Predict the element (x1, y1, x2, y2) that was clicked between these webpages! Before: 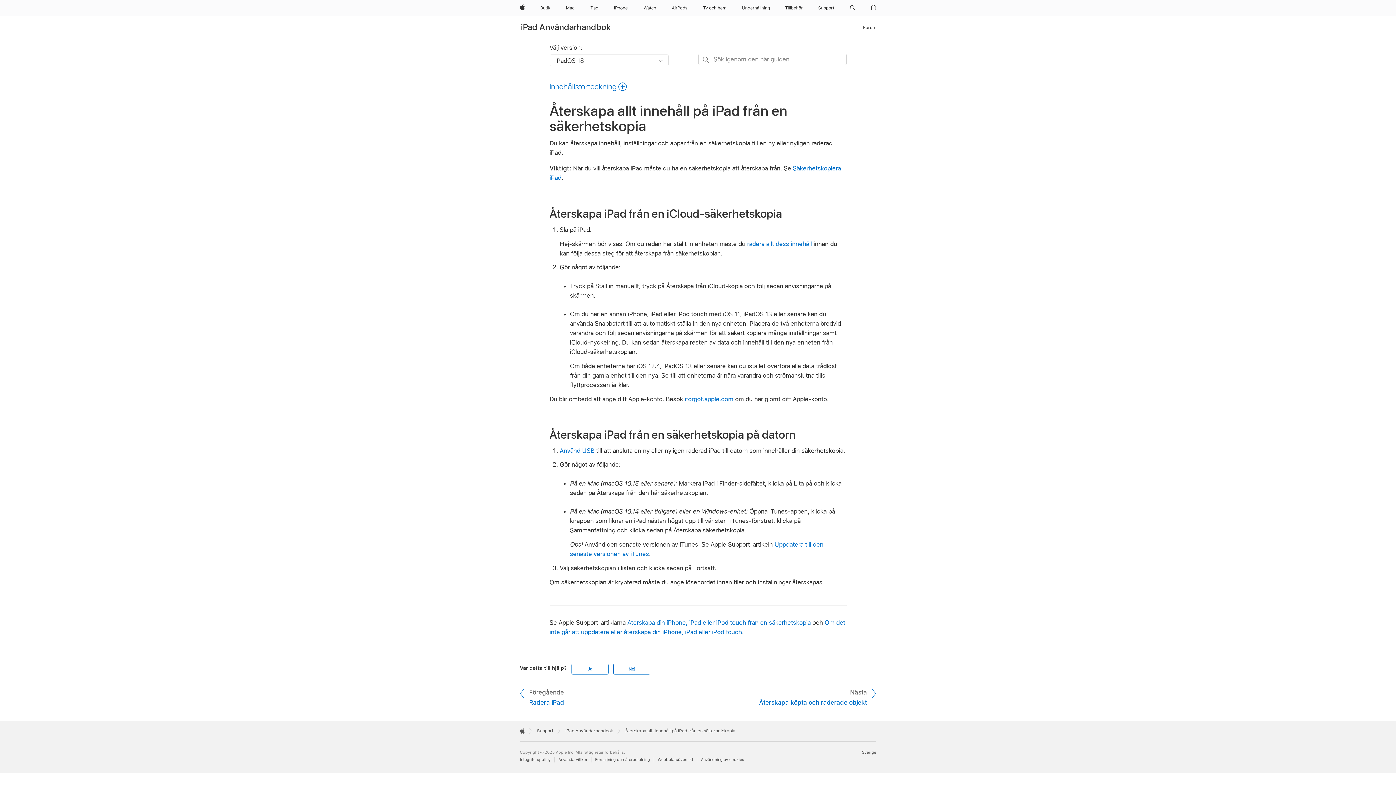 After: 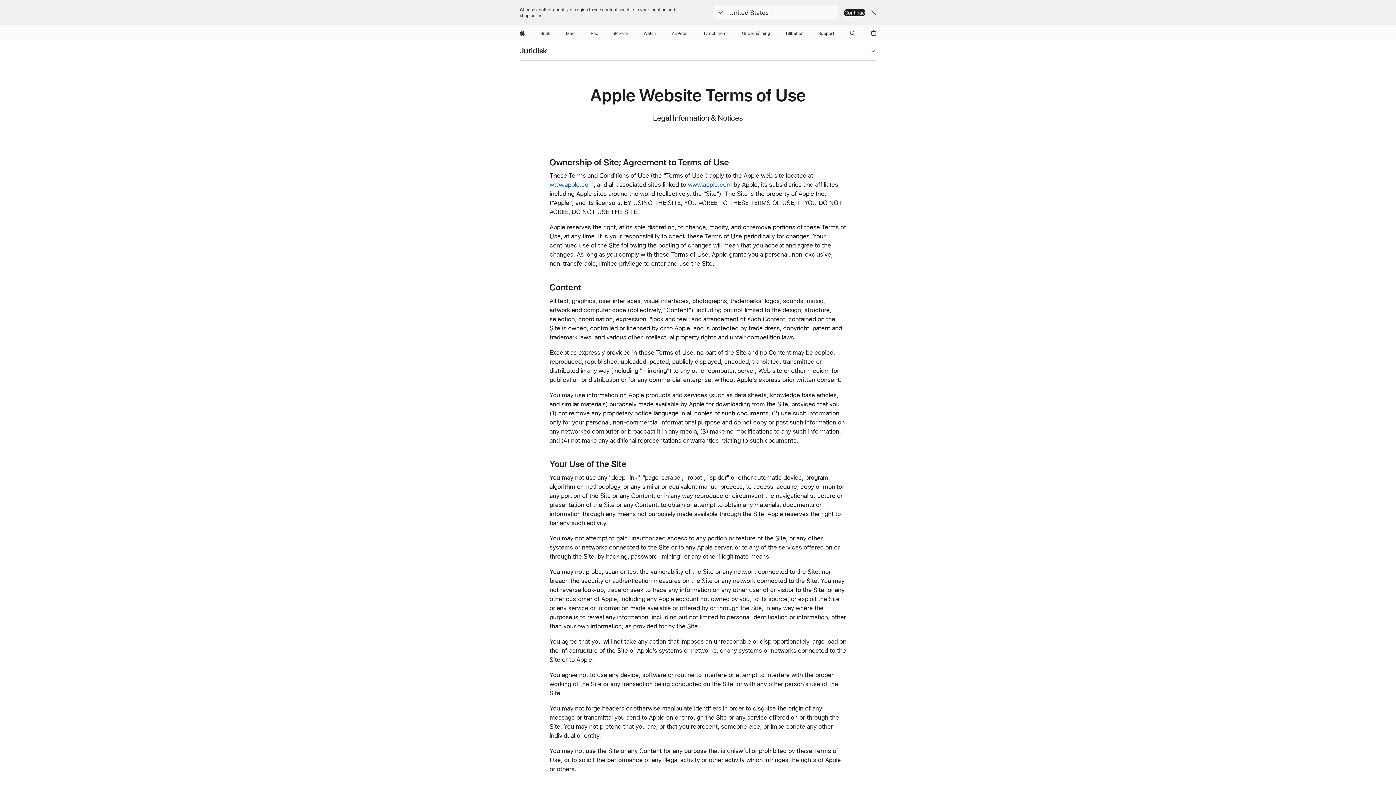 Action: bbox: (558, 757, 591, 762) label: Användarvillkor